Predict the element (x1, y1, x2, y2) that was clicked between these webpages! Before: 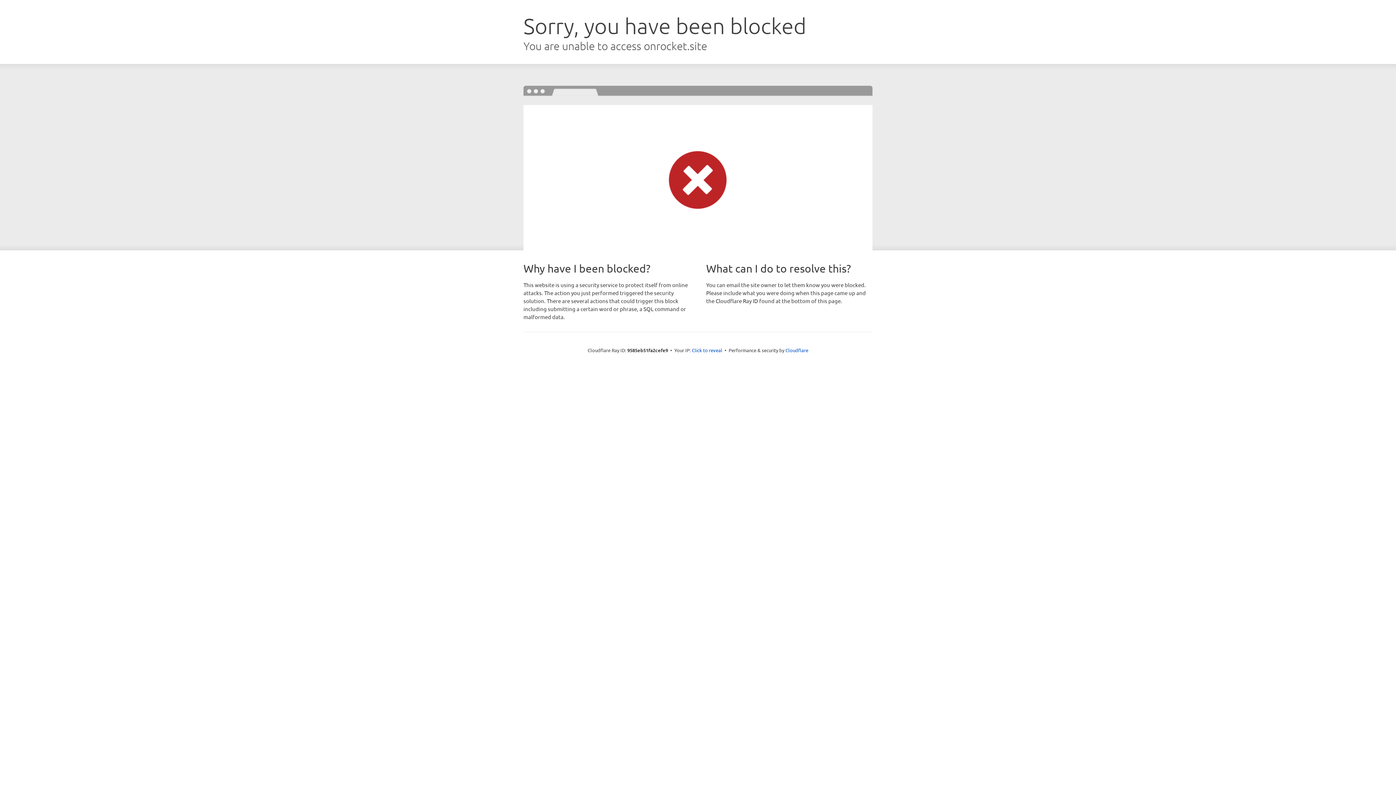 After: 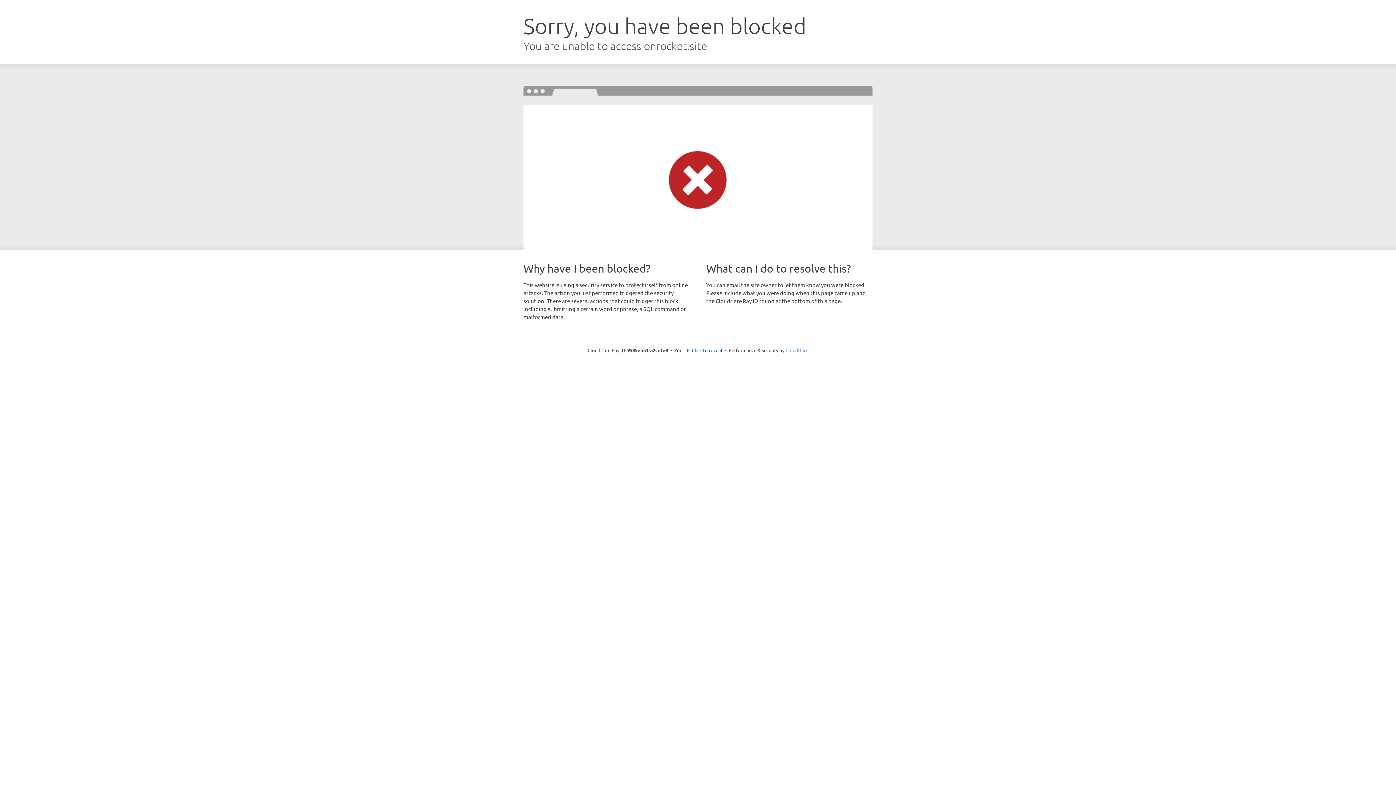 Action: label: Cloudflare bbox: (785, 347, 808, 353)